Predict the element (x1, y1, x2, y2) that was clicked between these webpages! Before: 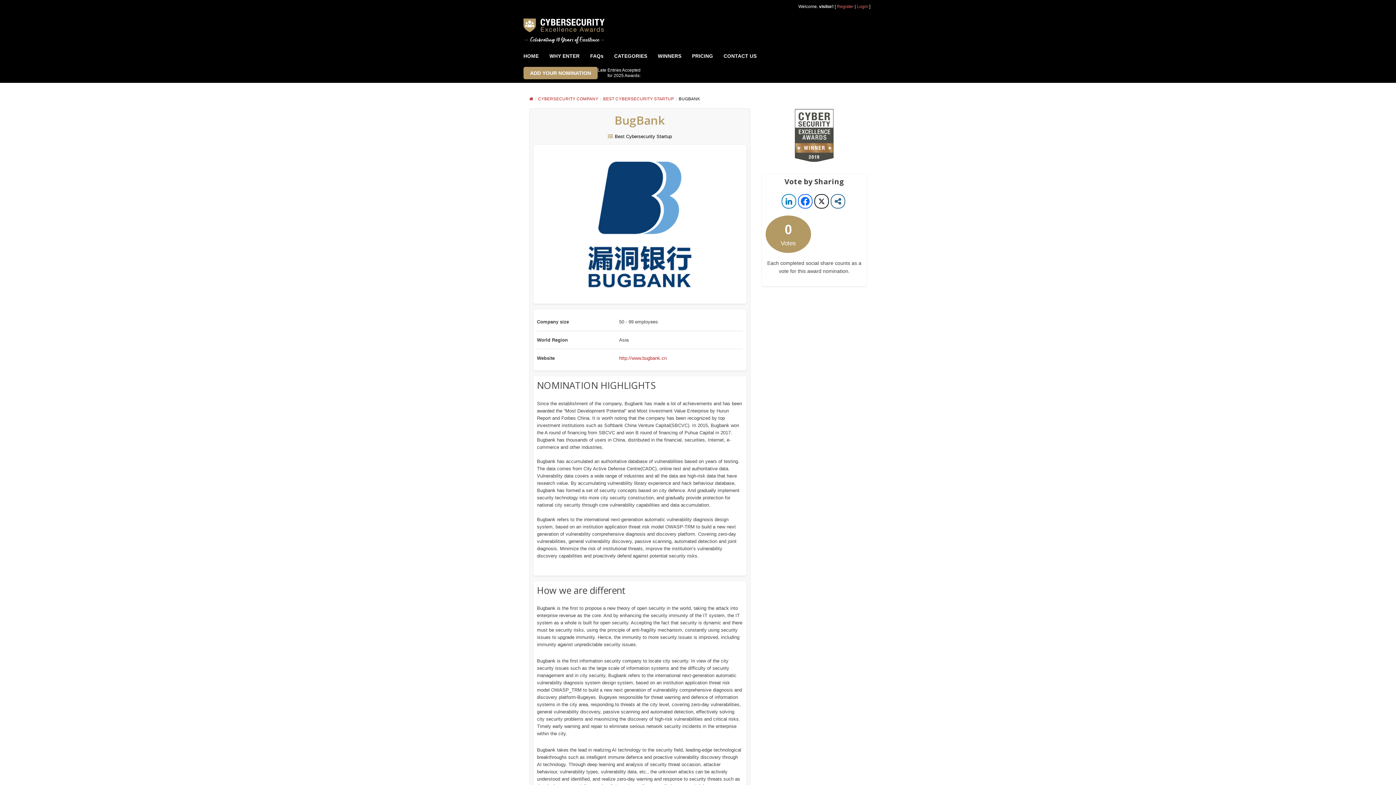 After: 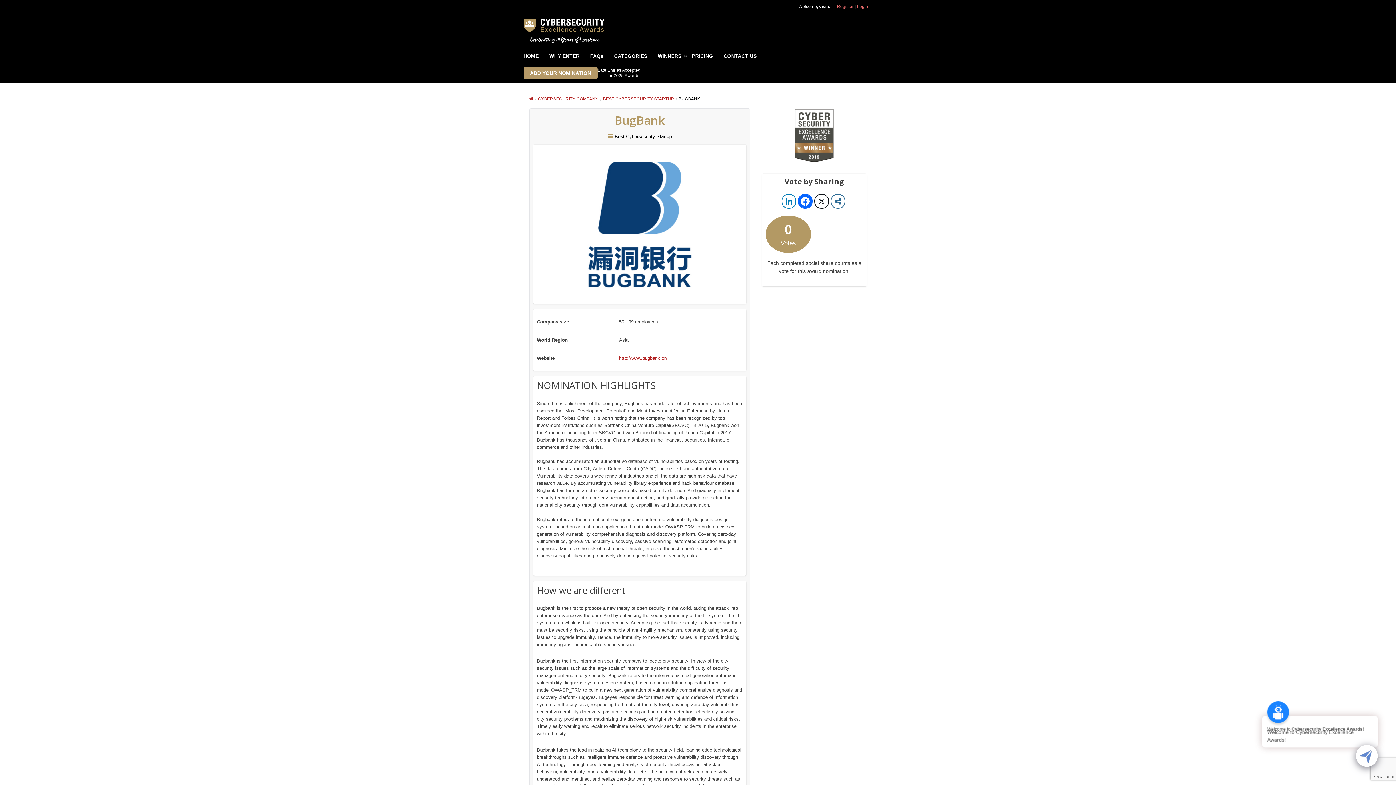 Action: bbox: (798, 194, 812, 208)